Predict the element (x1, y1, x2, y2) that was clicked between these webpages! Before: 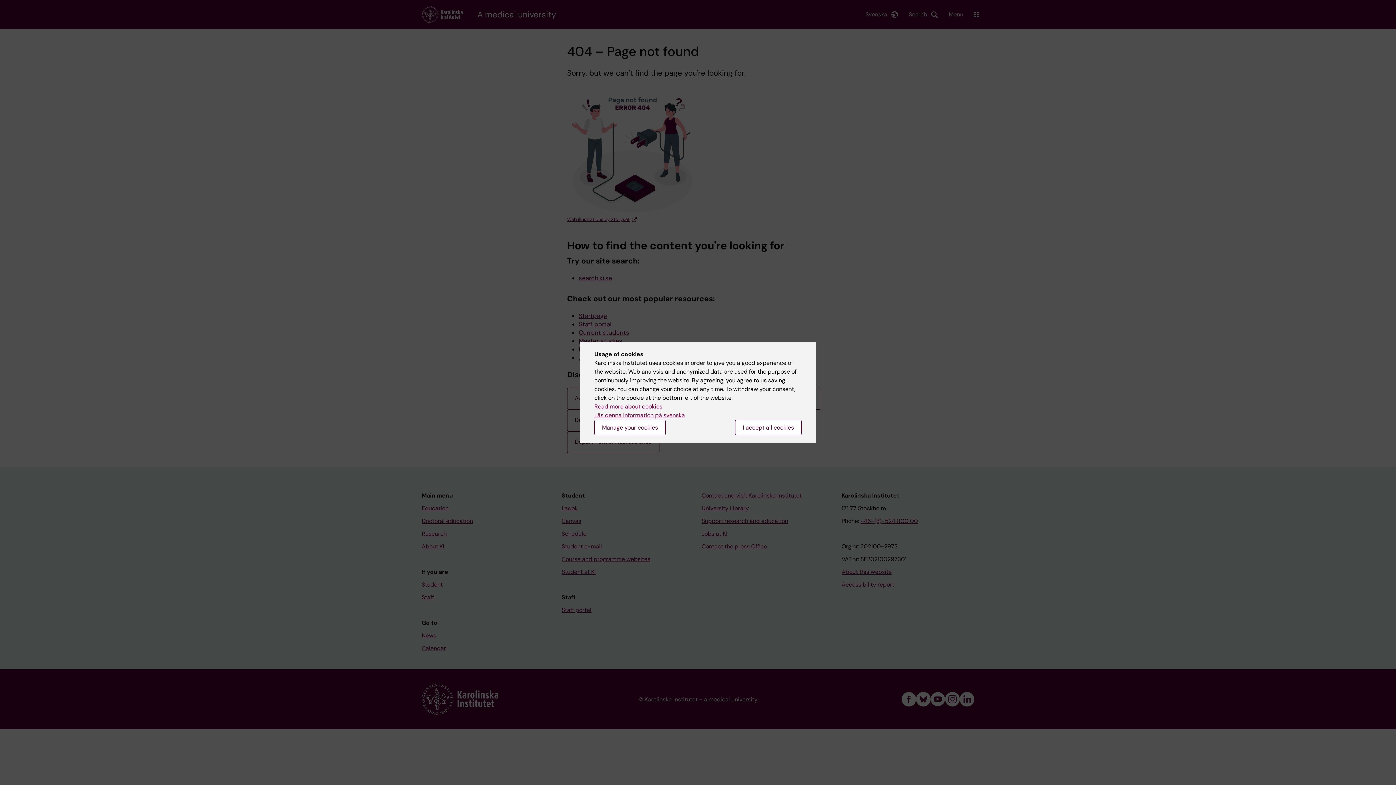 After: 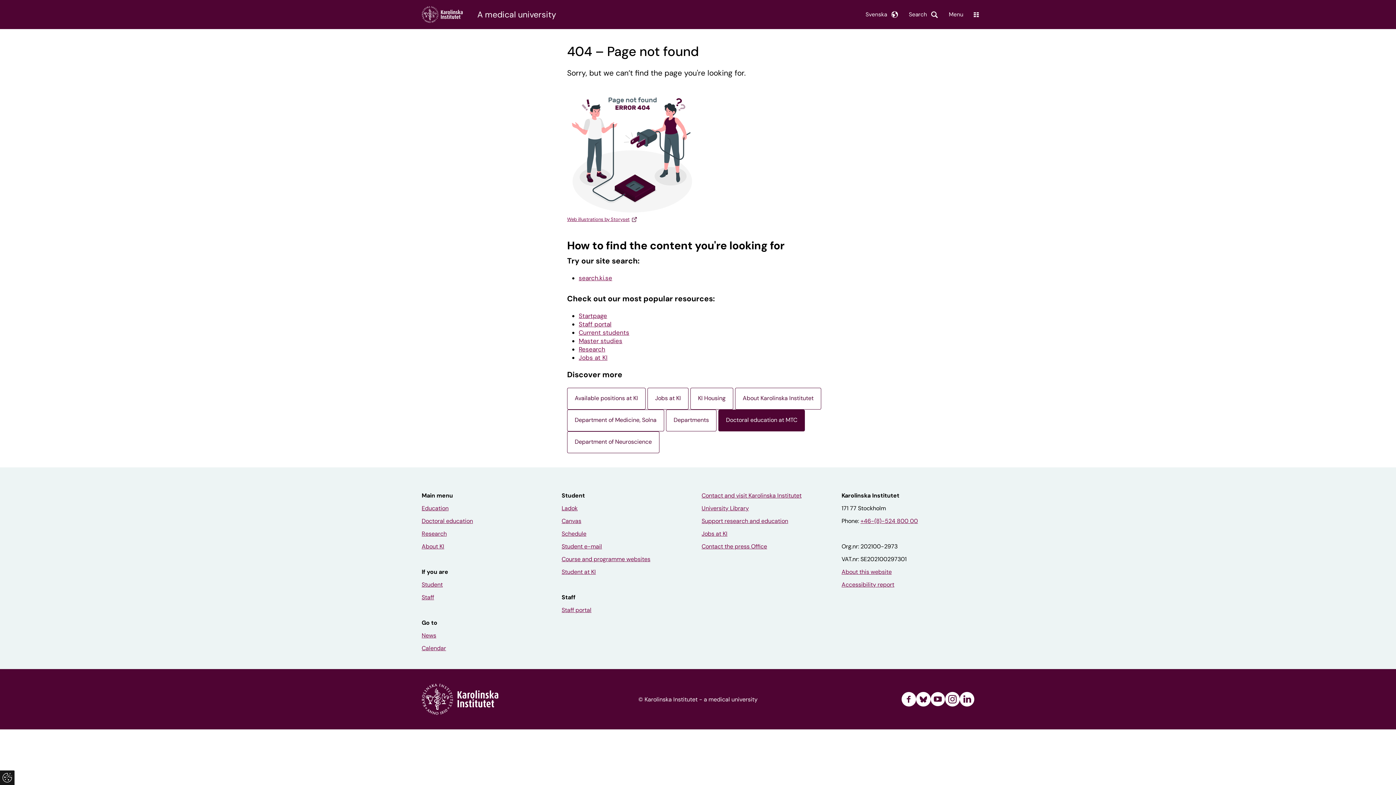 Action: label: I accept all cookies bbox: (735, 420, 801, 435)